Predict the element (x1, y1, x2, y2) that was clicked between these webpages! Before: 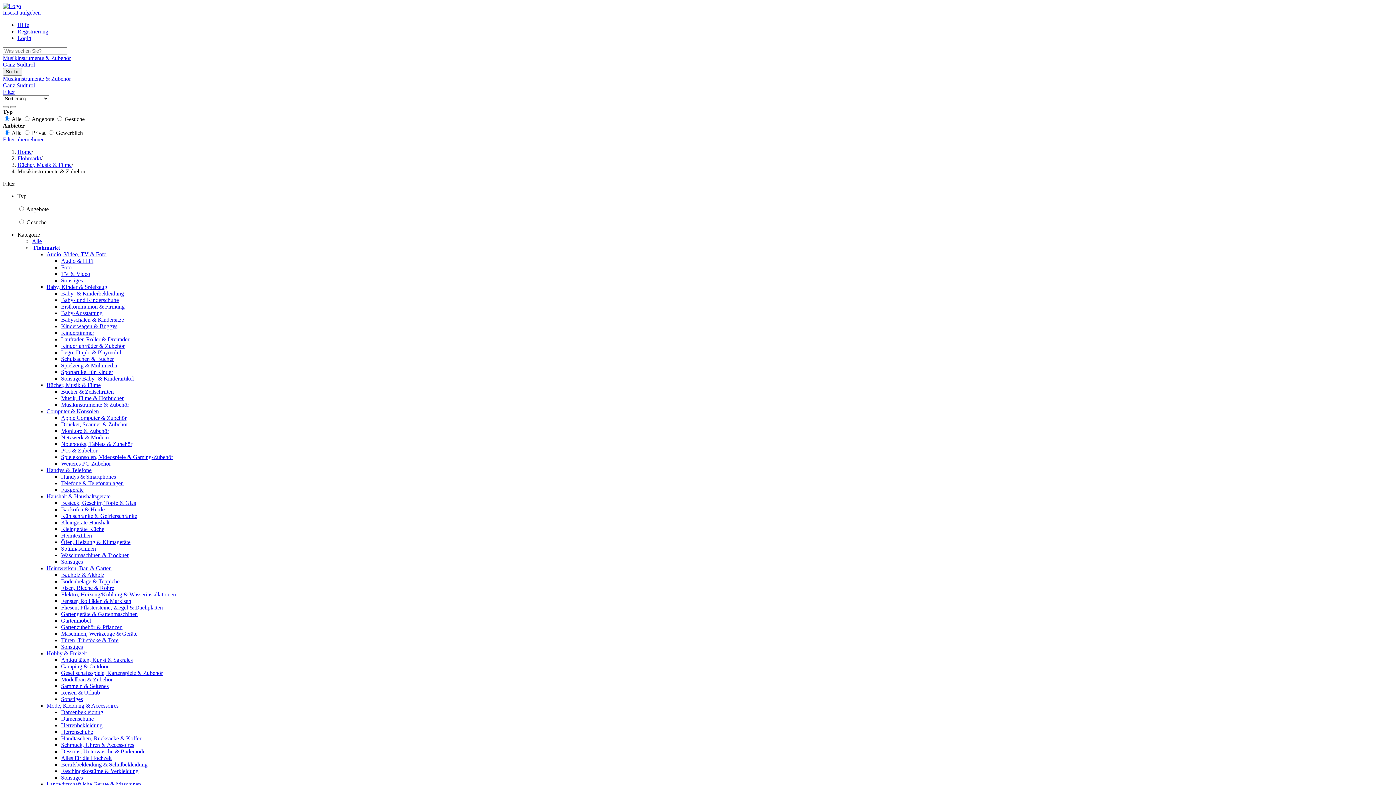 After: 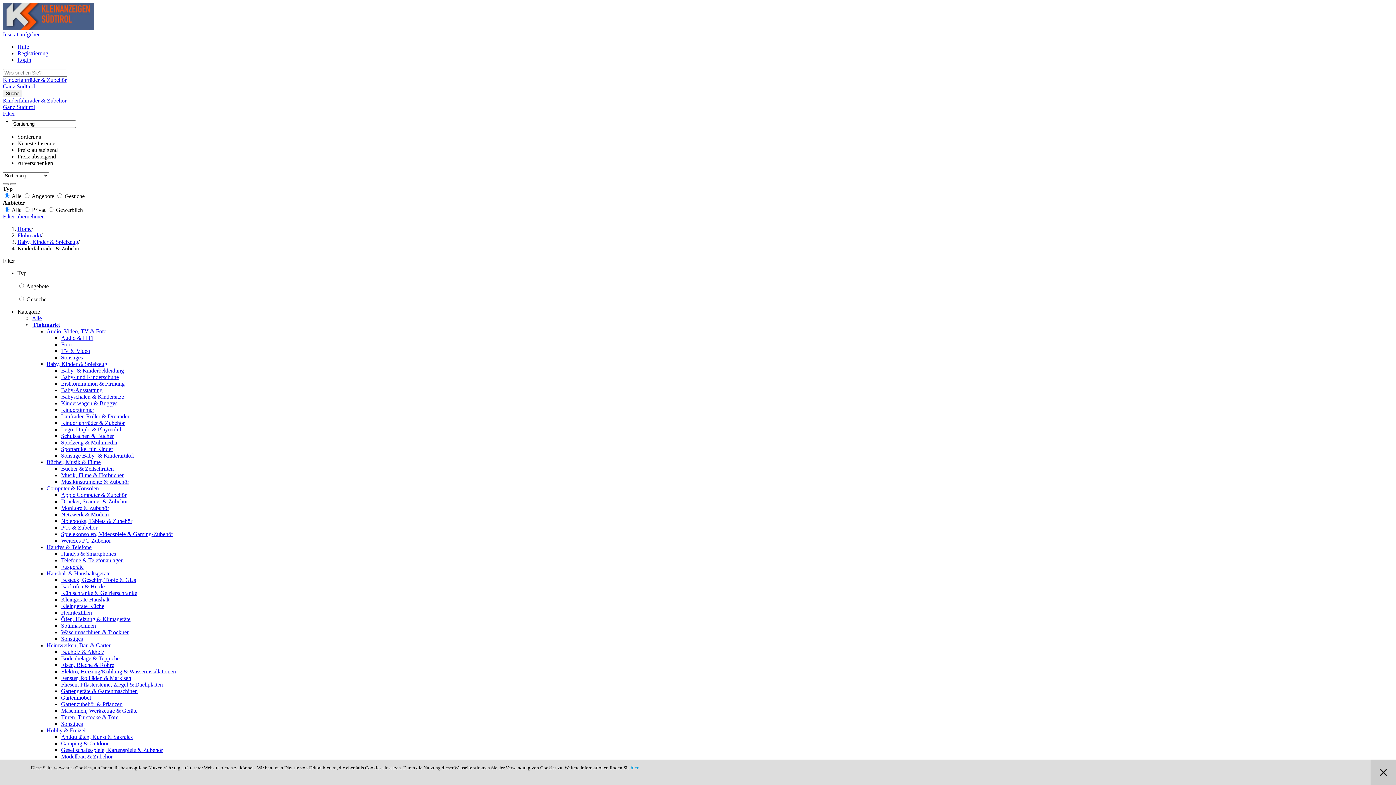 Action: label: Kinderfahrräder & Zubehör bbox: (61, 342, 124, 349)